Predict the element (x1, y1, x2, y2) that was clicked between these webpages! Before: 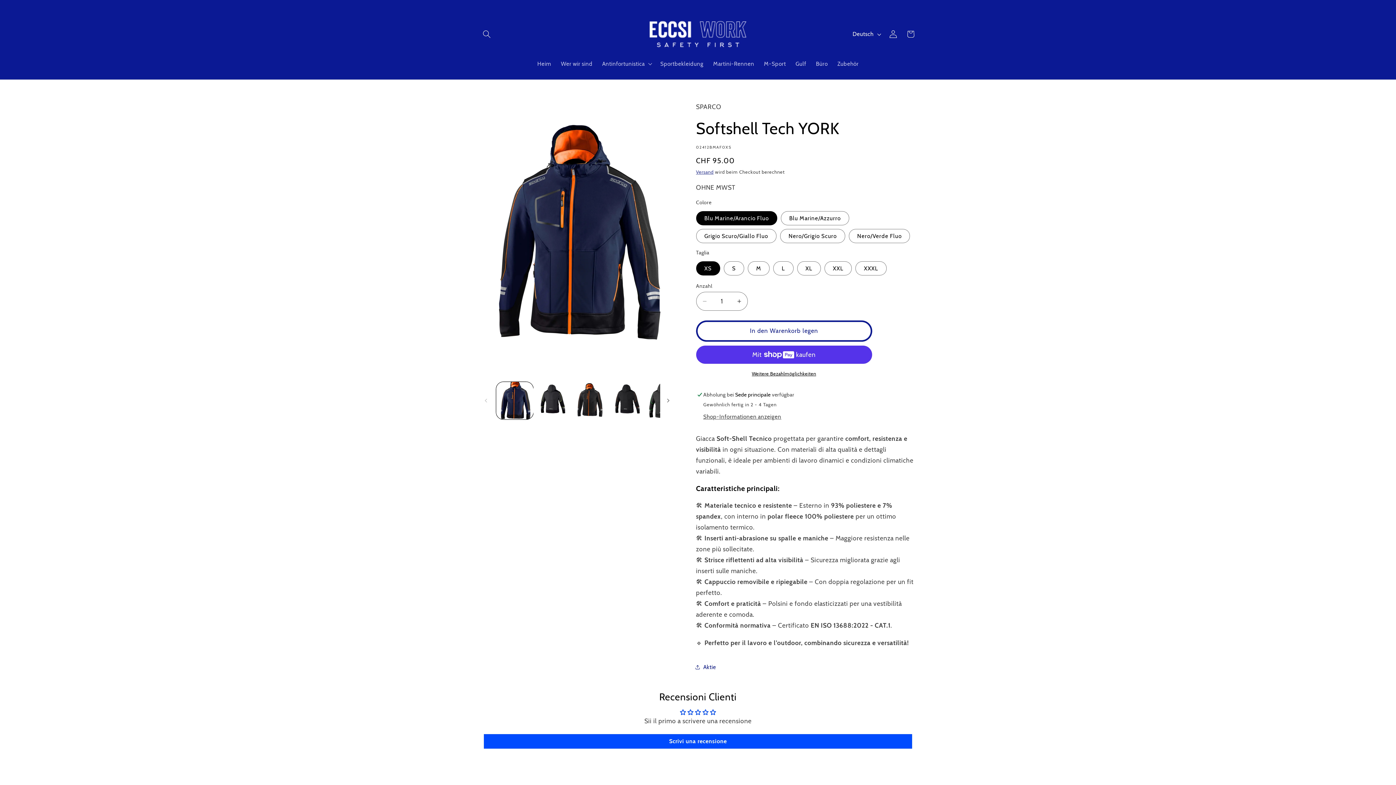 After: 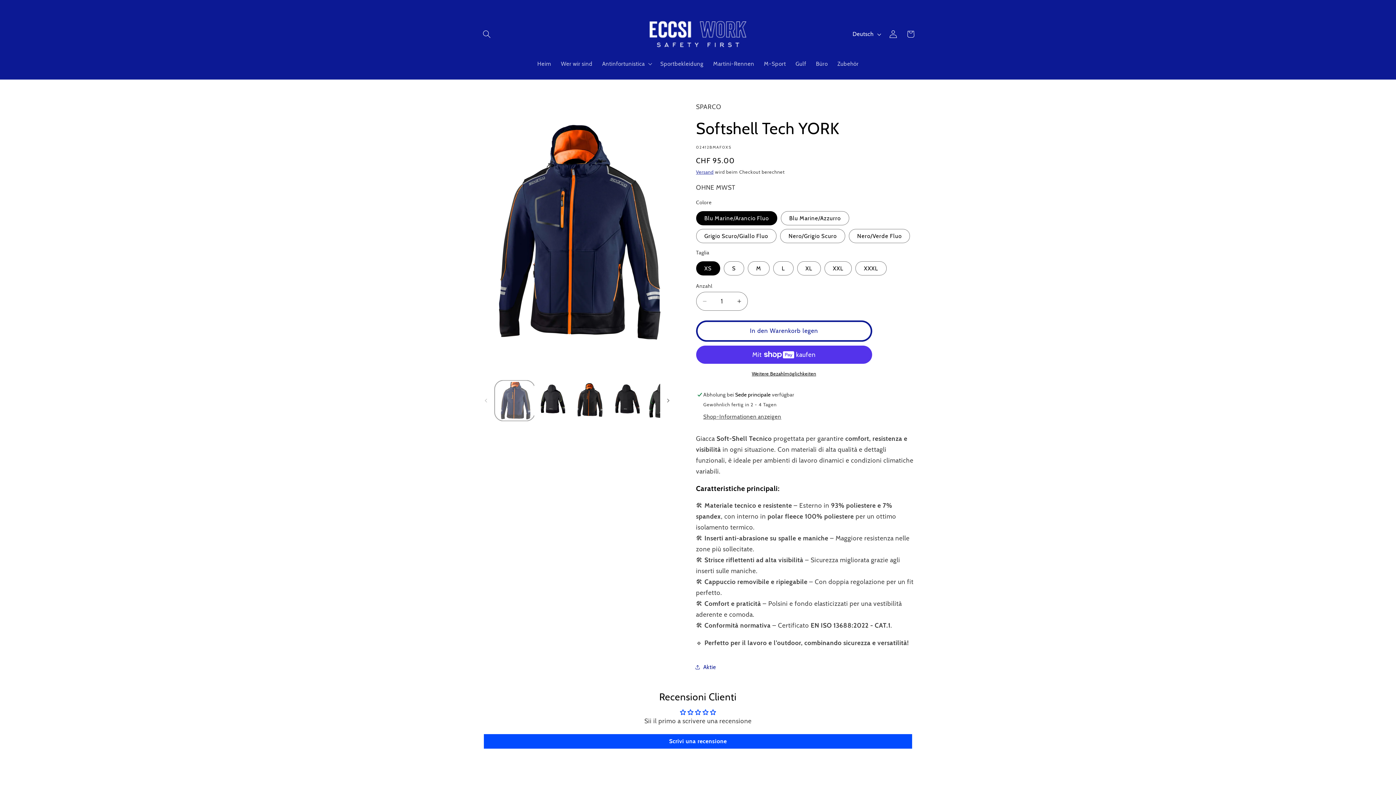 Action: label: Bild 1 in Galerieansicht laden bbox: (496, 382, 533, 419)